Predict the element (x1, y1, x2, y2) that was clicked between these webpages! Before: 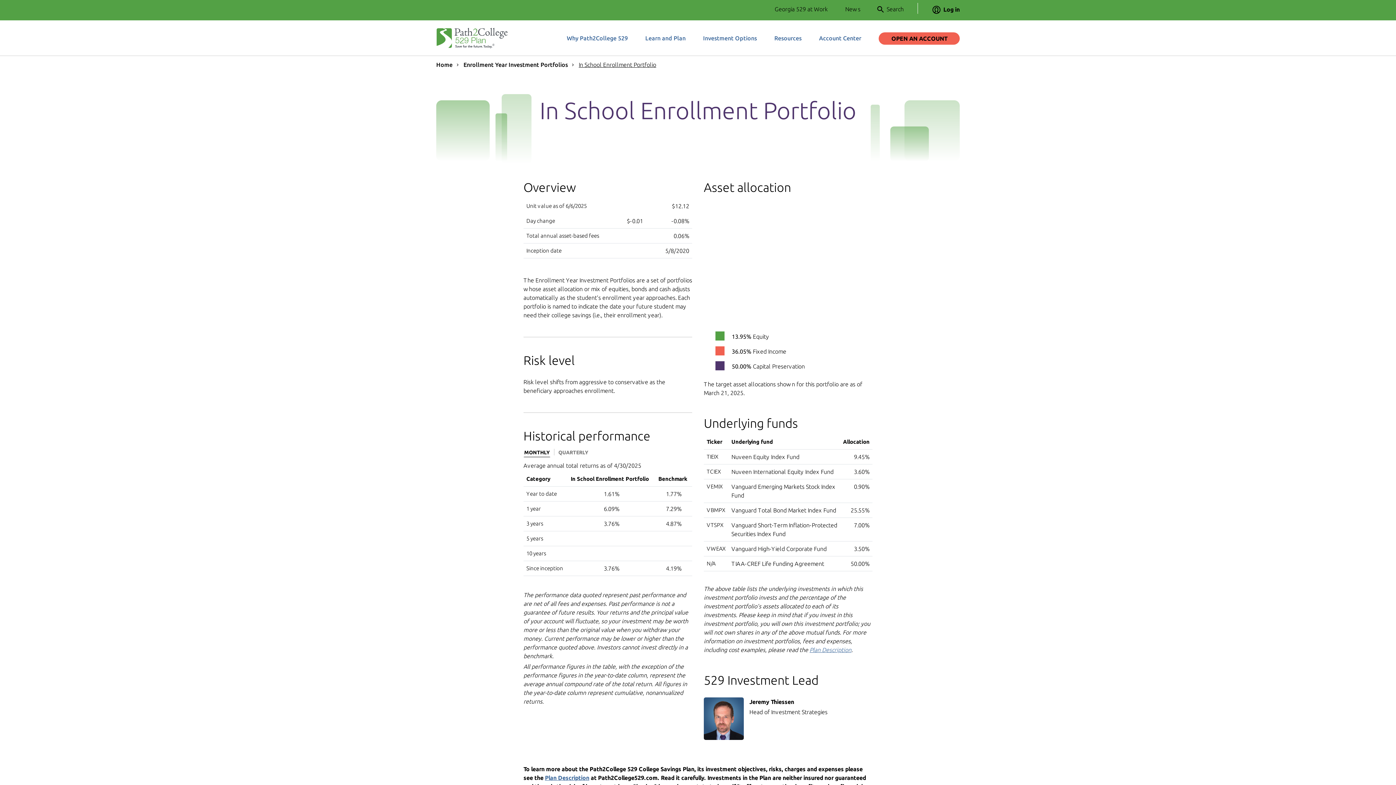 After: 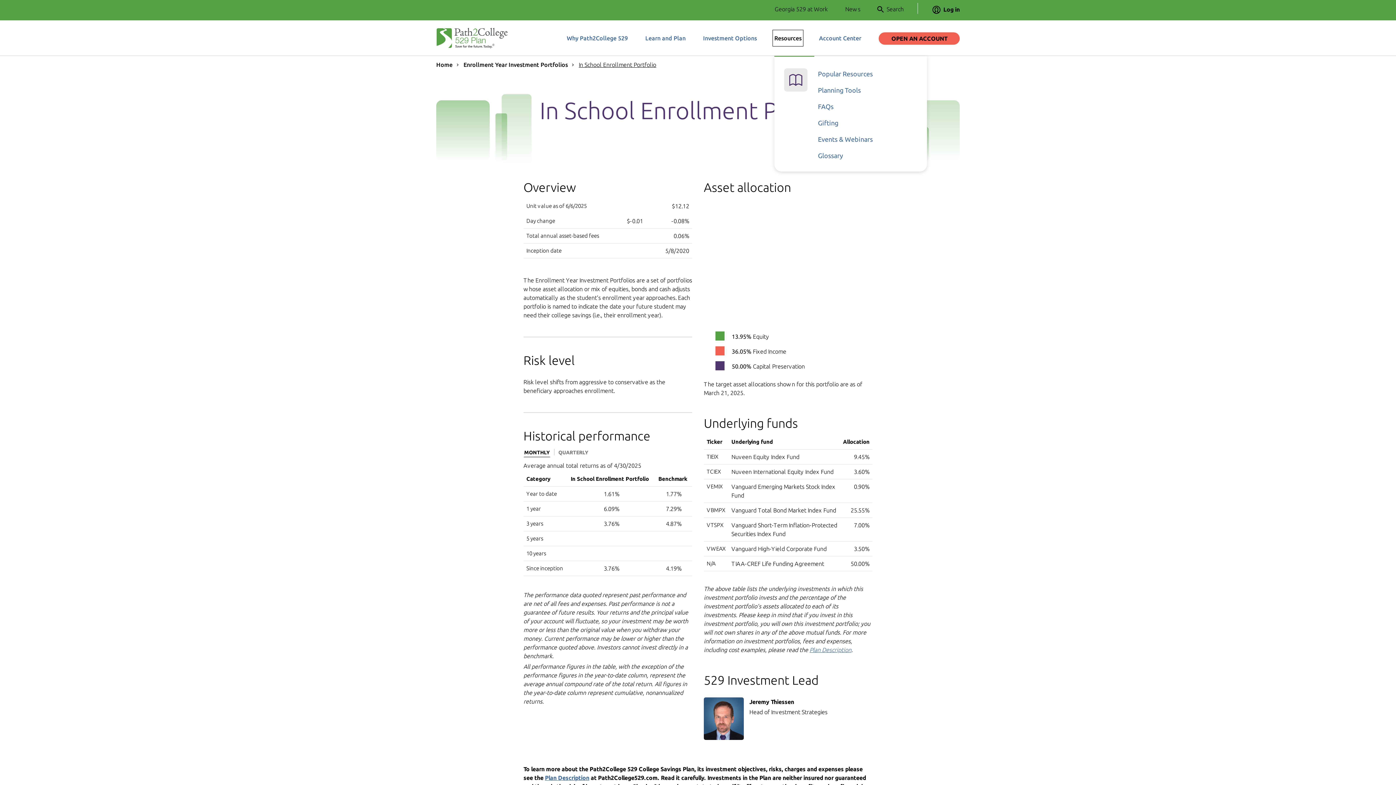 Action: label: Resources bbox: (774, 31, 801, 44)